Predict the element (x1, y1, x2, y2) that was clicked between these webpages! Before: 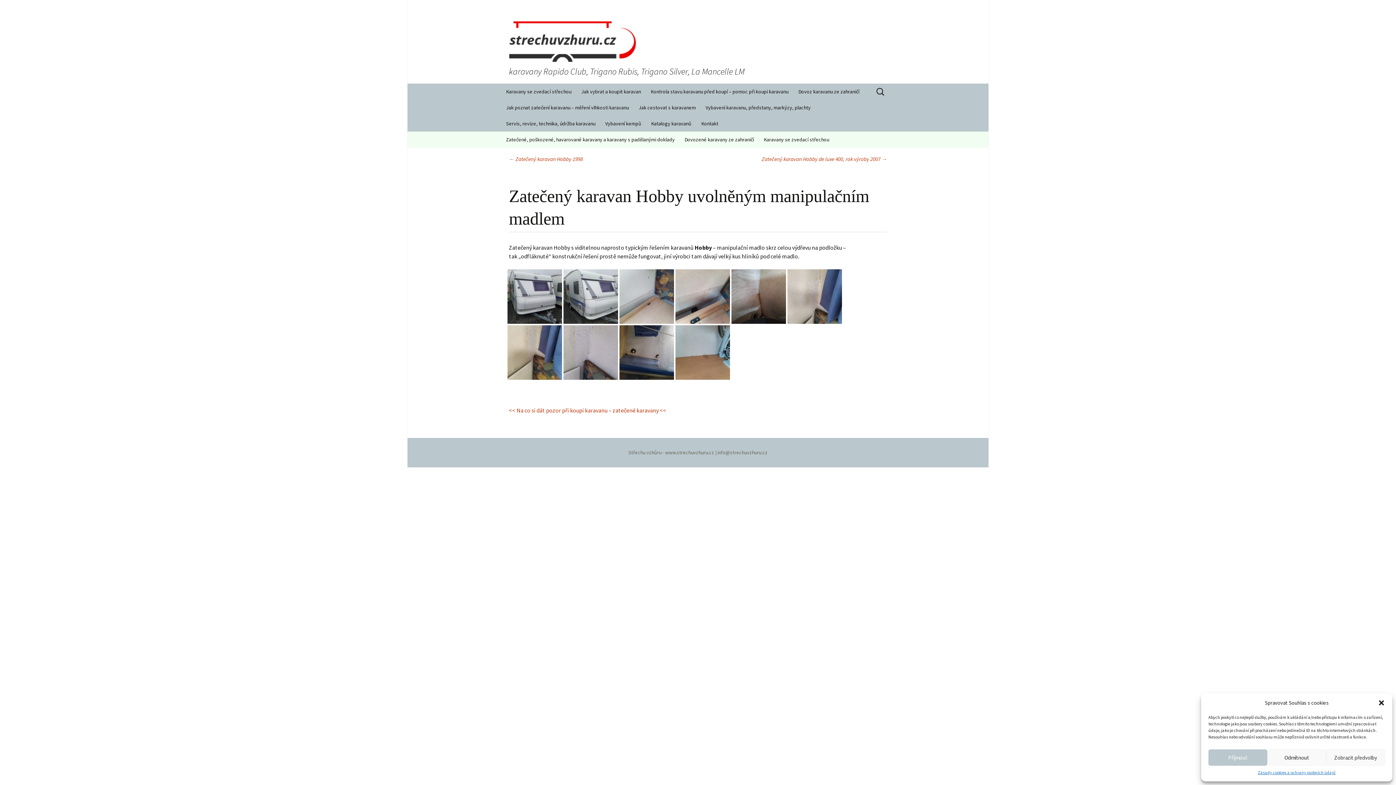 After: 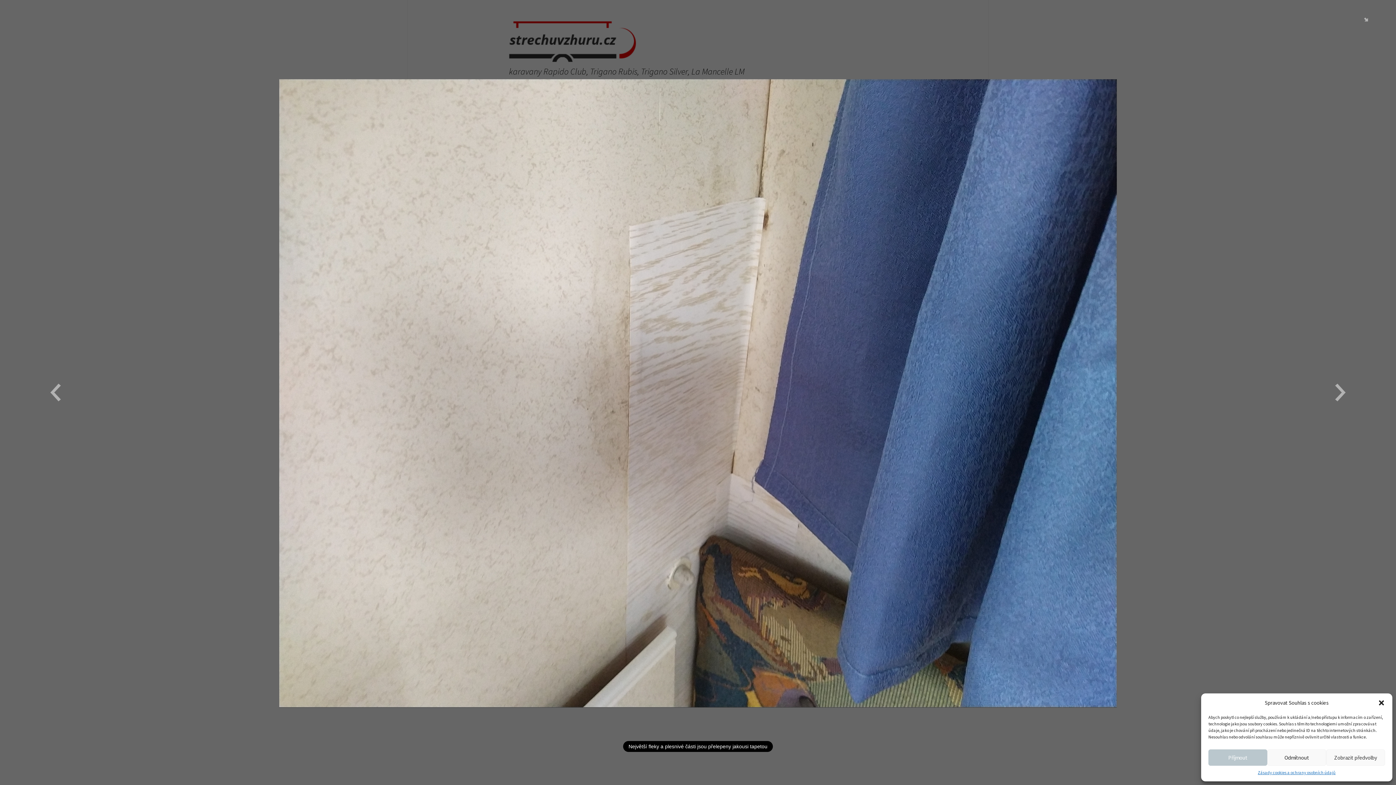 Action: bbox: (787, 292, 842, 299)